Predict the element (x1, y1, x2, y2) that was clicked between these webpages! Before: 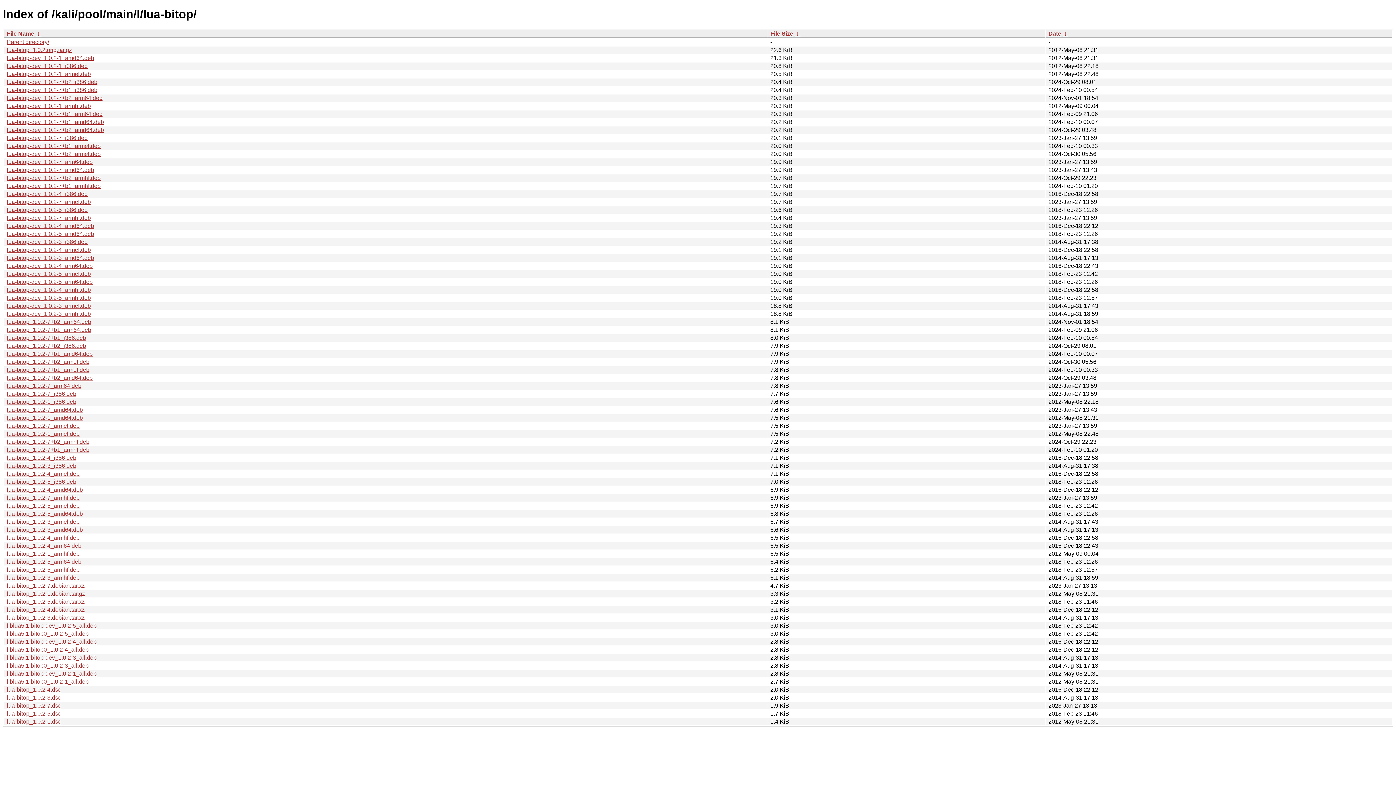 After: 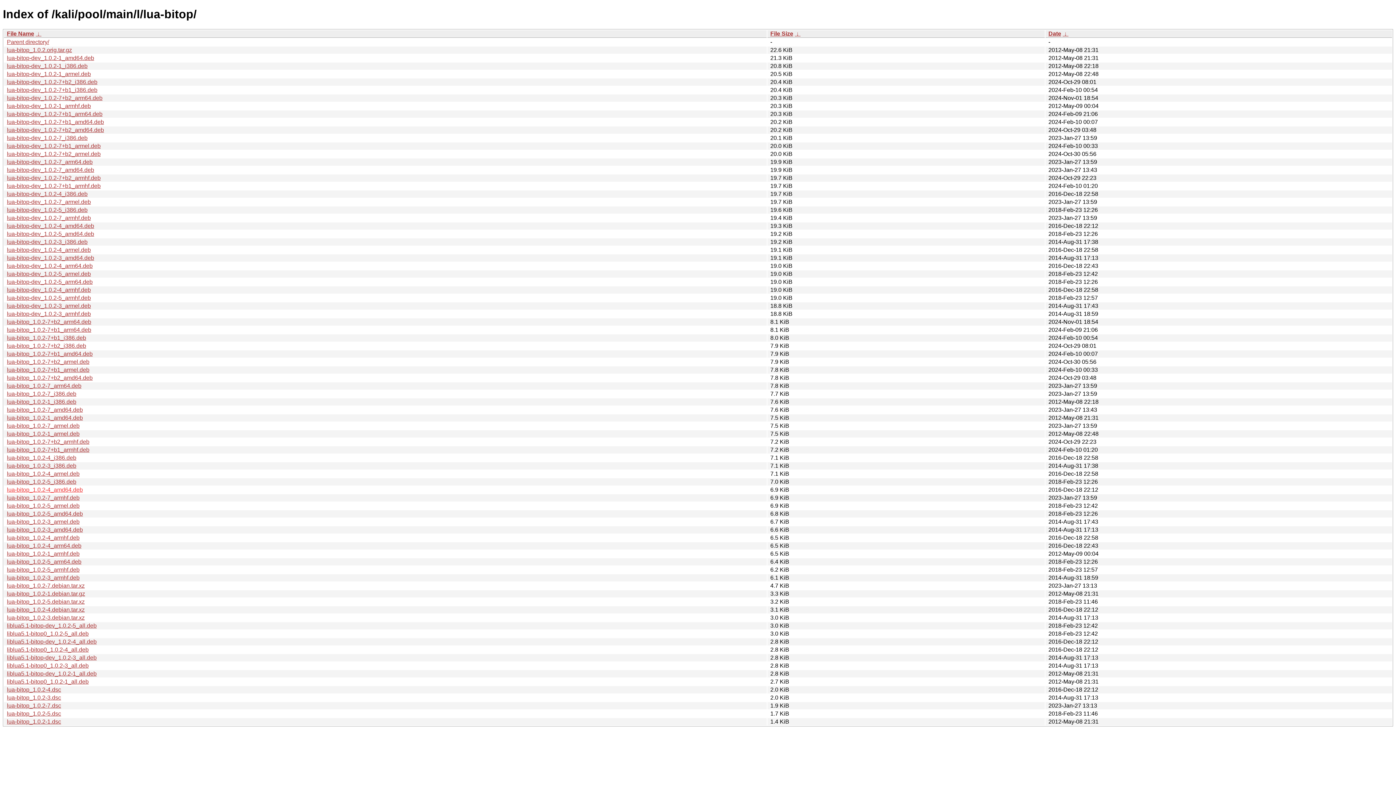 Action: bbox: (6, 486, 82, 493) label: lua-bitop_1.0.2-4_amd64.deb